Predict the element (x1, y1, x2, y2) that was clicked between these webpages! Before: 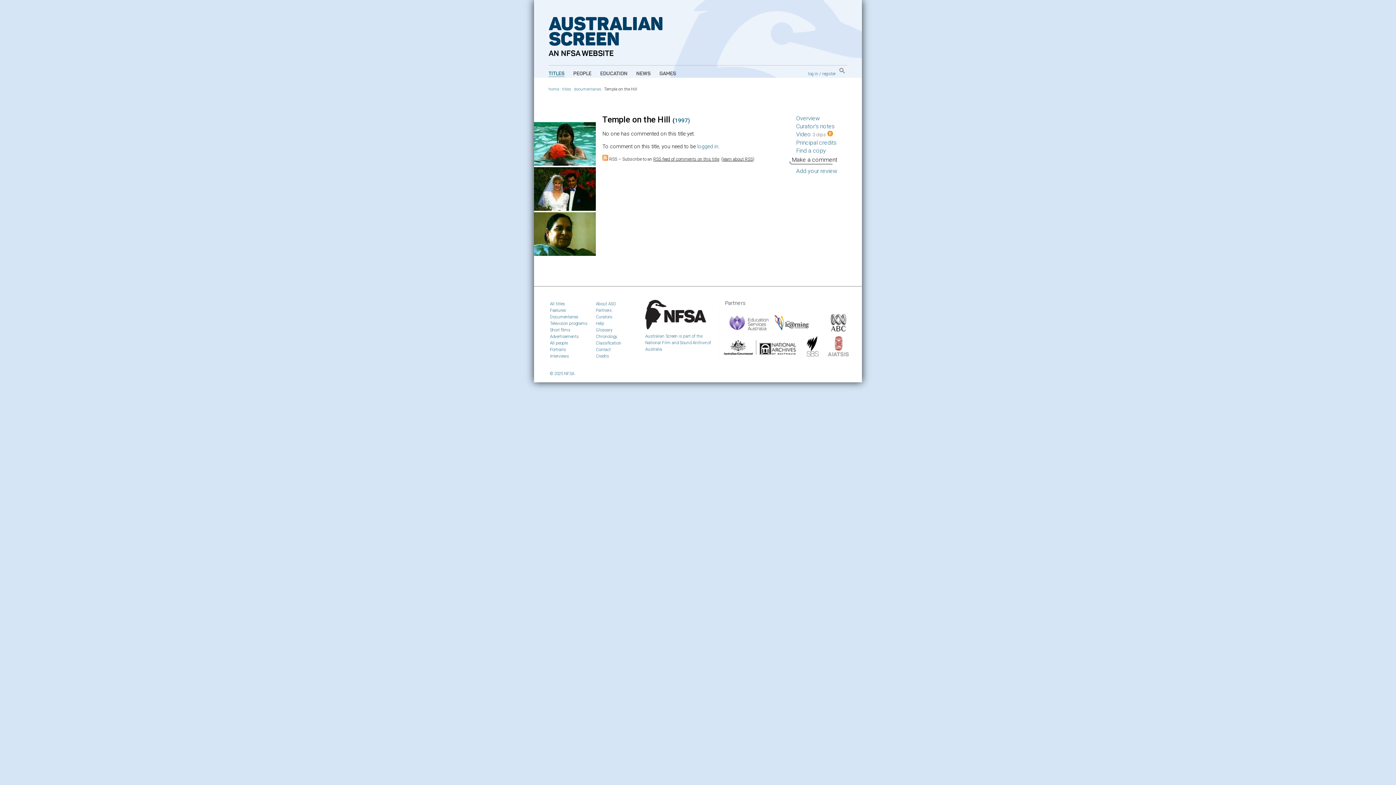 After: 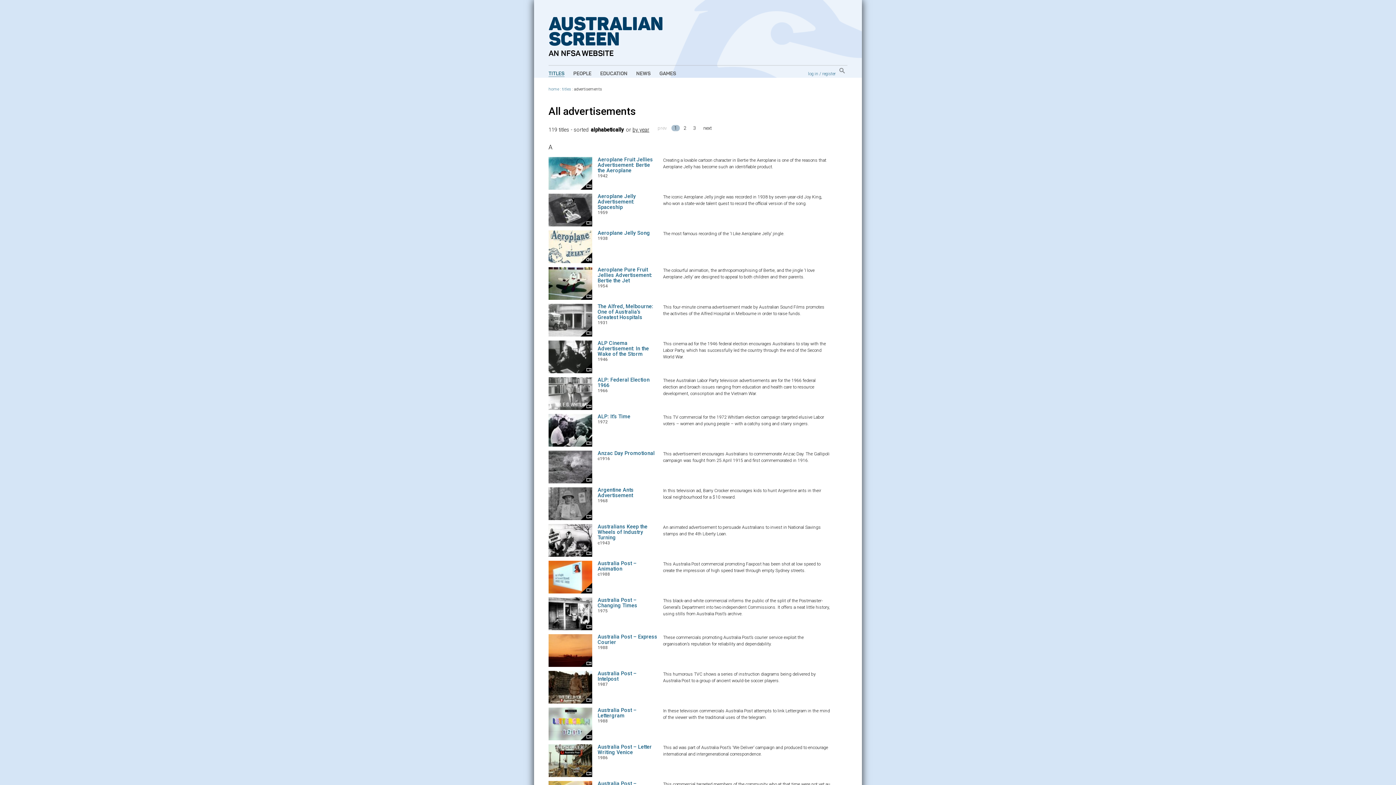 Action: label: Advertisements bbox: (550, 334, 578, 339)